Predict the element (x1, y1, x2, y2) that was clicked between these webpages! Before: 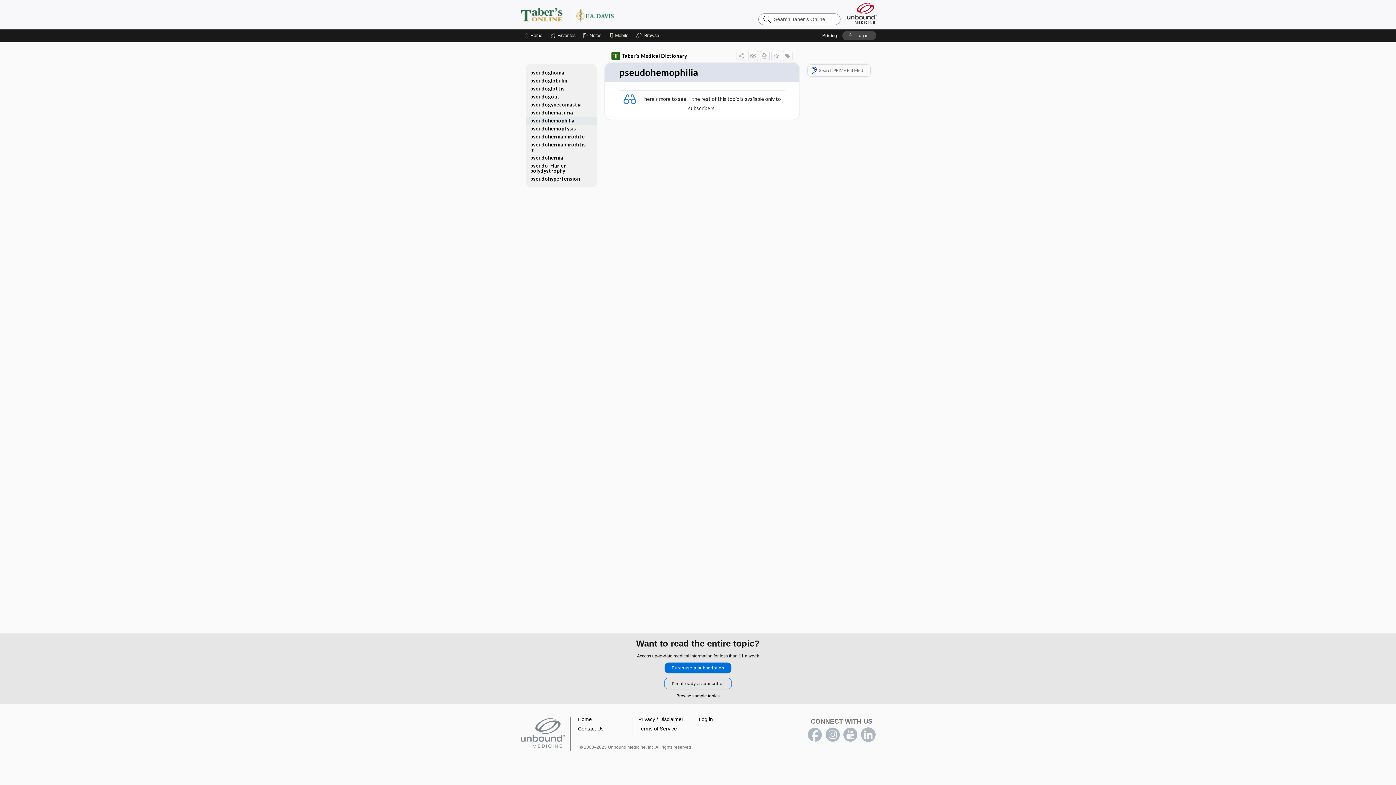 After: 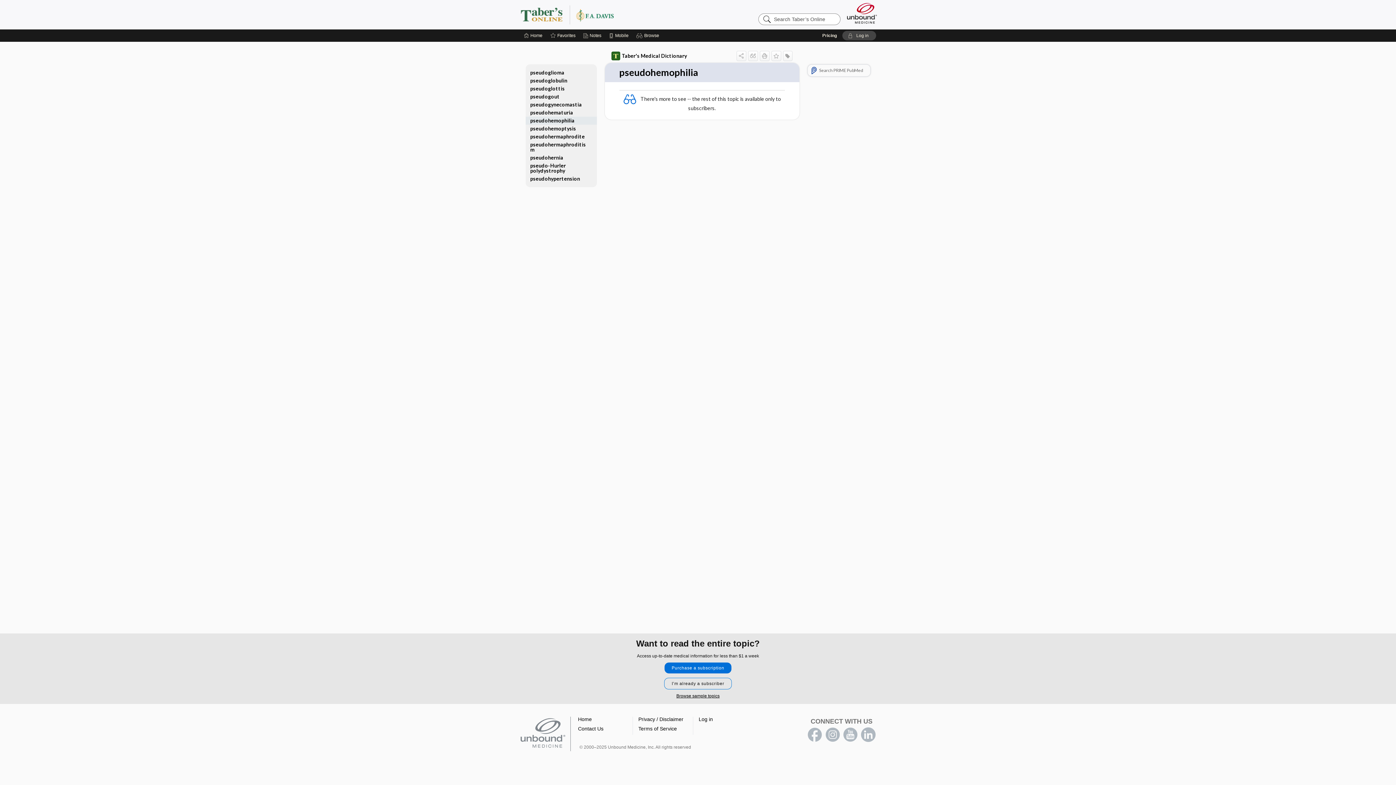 Action: bbox: (759, 50, 769, 60) label: Print